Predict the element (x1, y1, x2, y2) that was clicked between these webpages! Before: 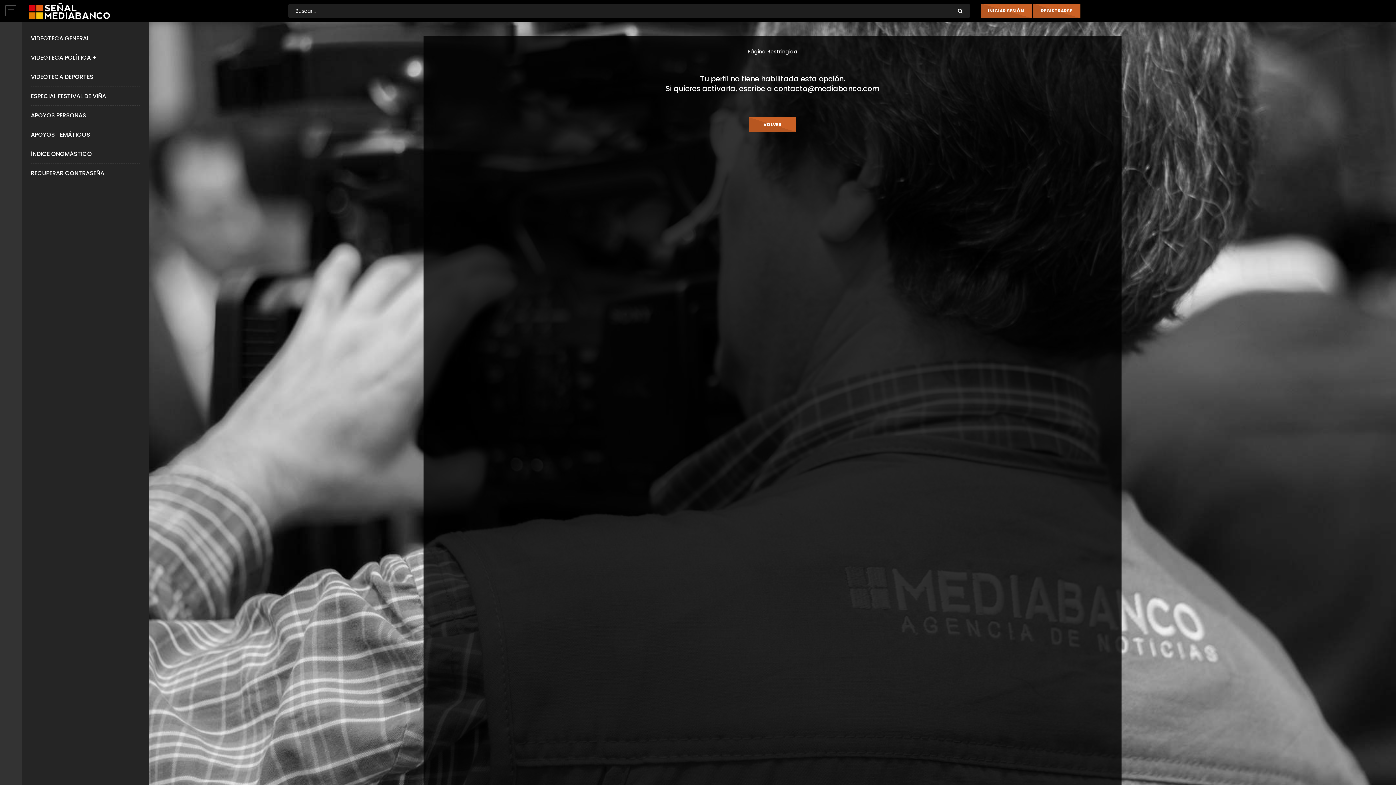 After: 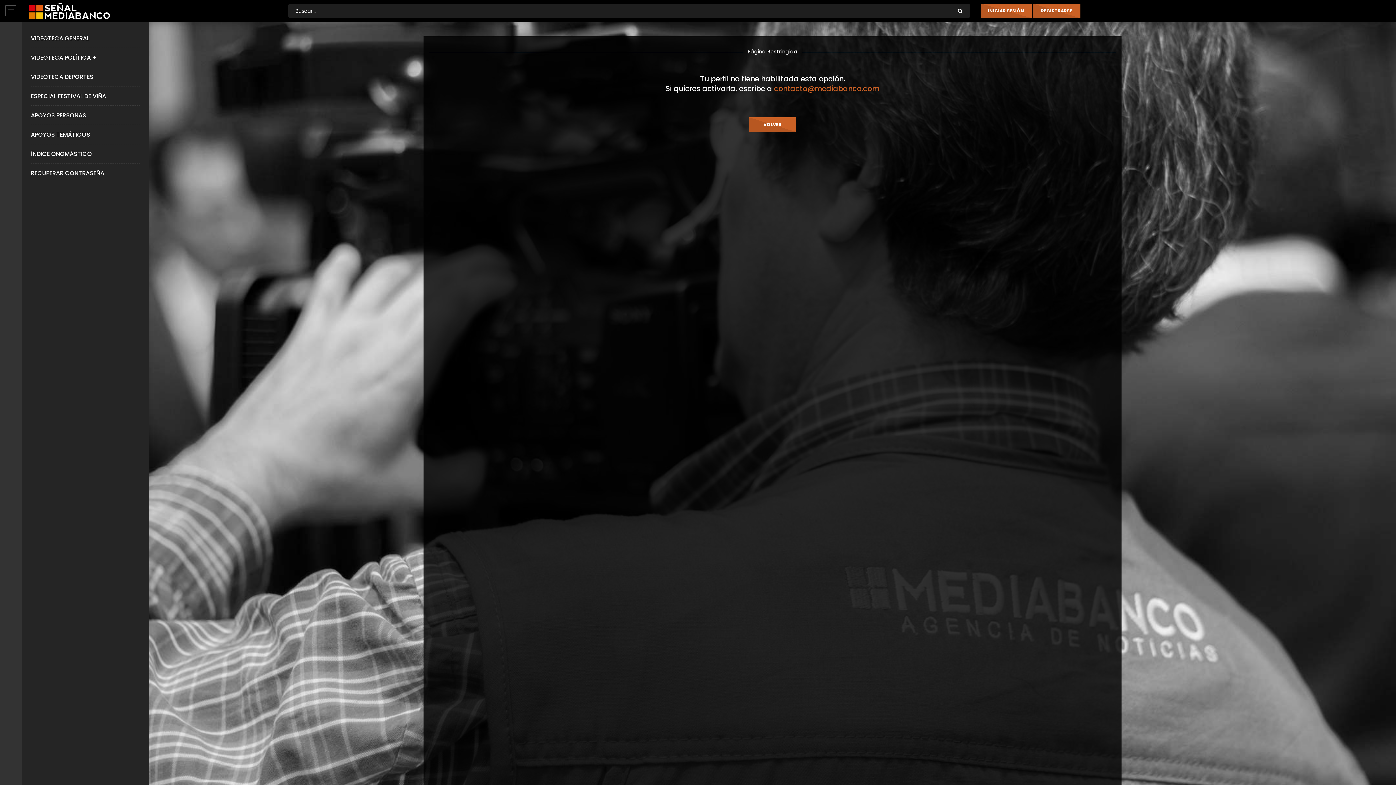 Action: bbox: (774, 83, 879, 93) label: contacto@mediabanco.com